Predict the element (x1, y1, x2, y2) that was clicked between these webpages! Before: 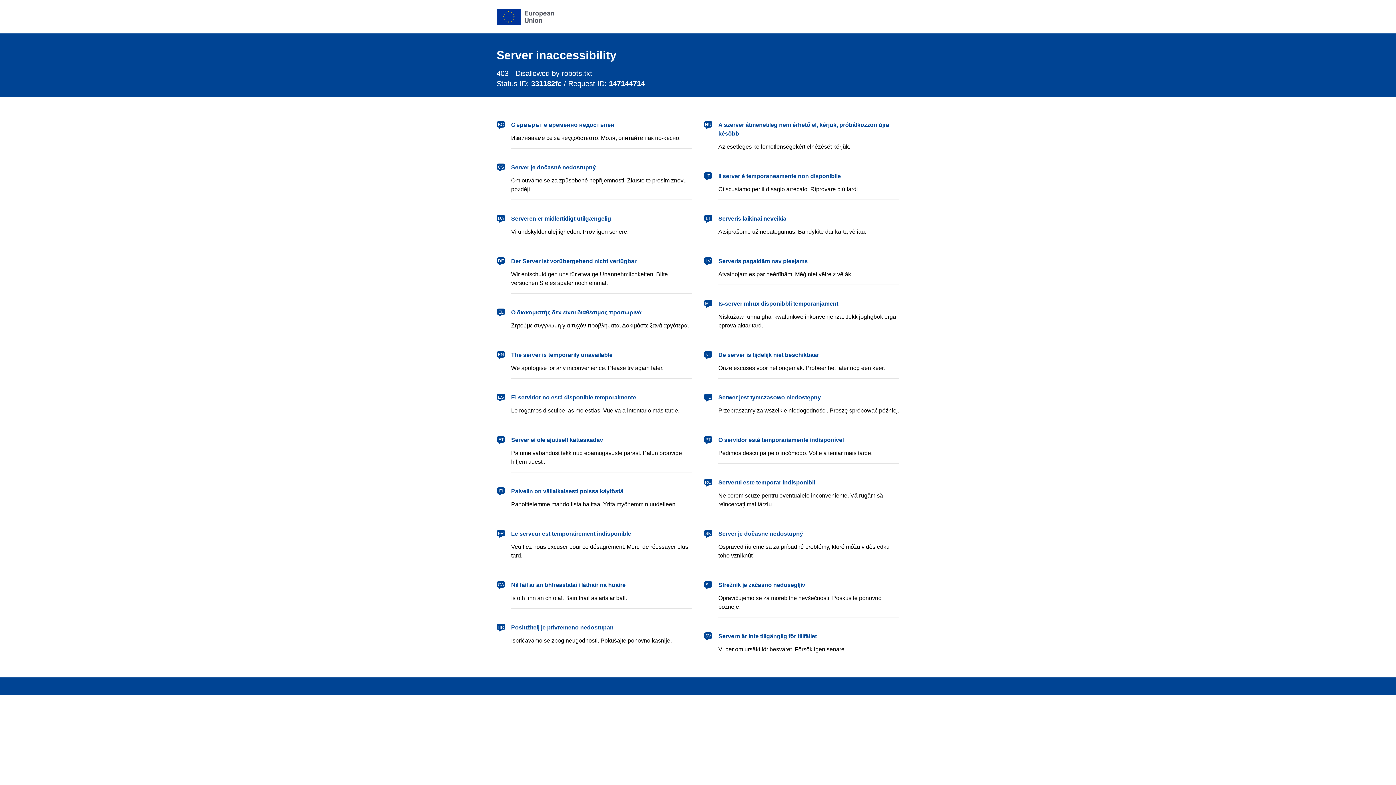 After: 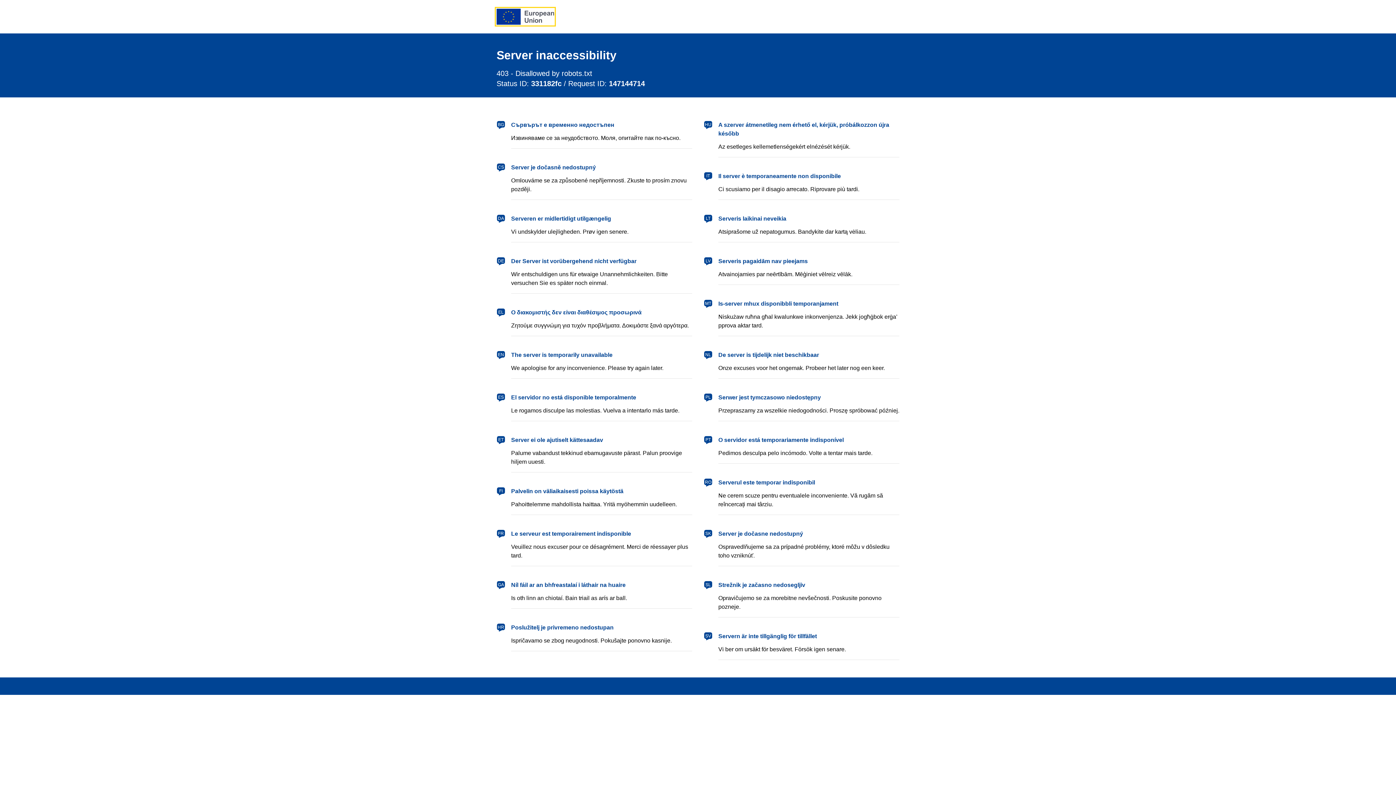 Action: bbox: (496, 8, 554, 24) label: European Union